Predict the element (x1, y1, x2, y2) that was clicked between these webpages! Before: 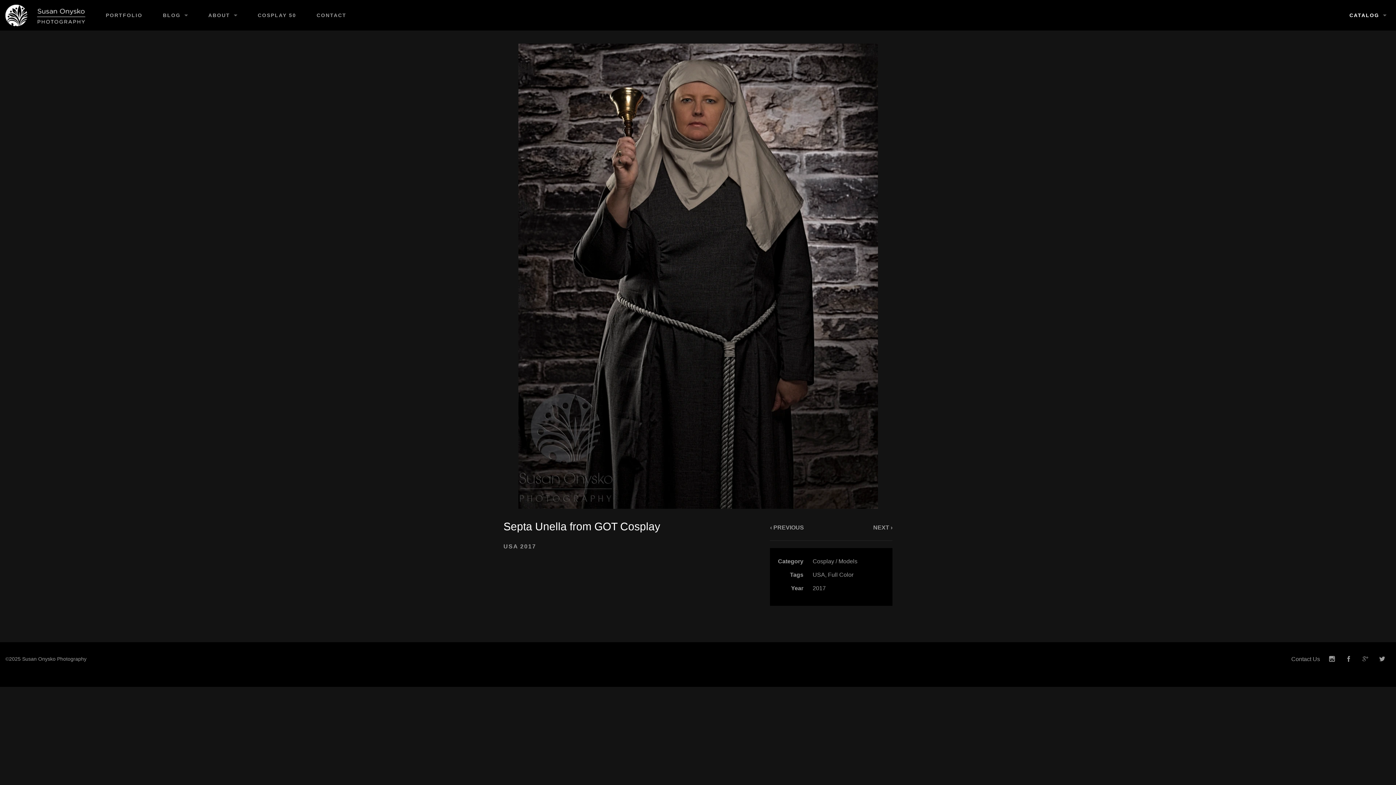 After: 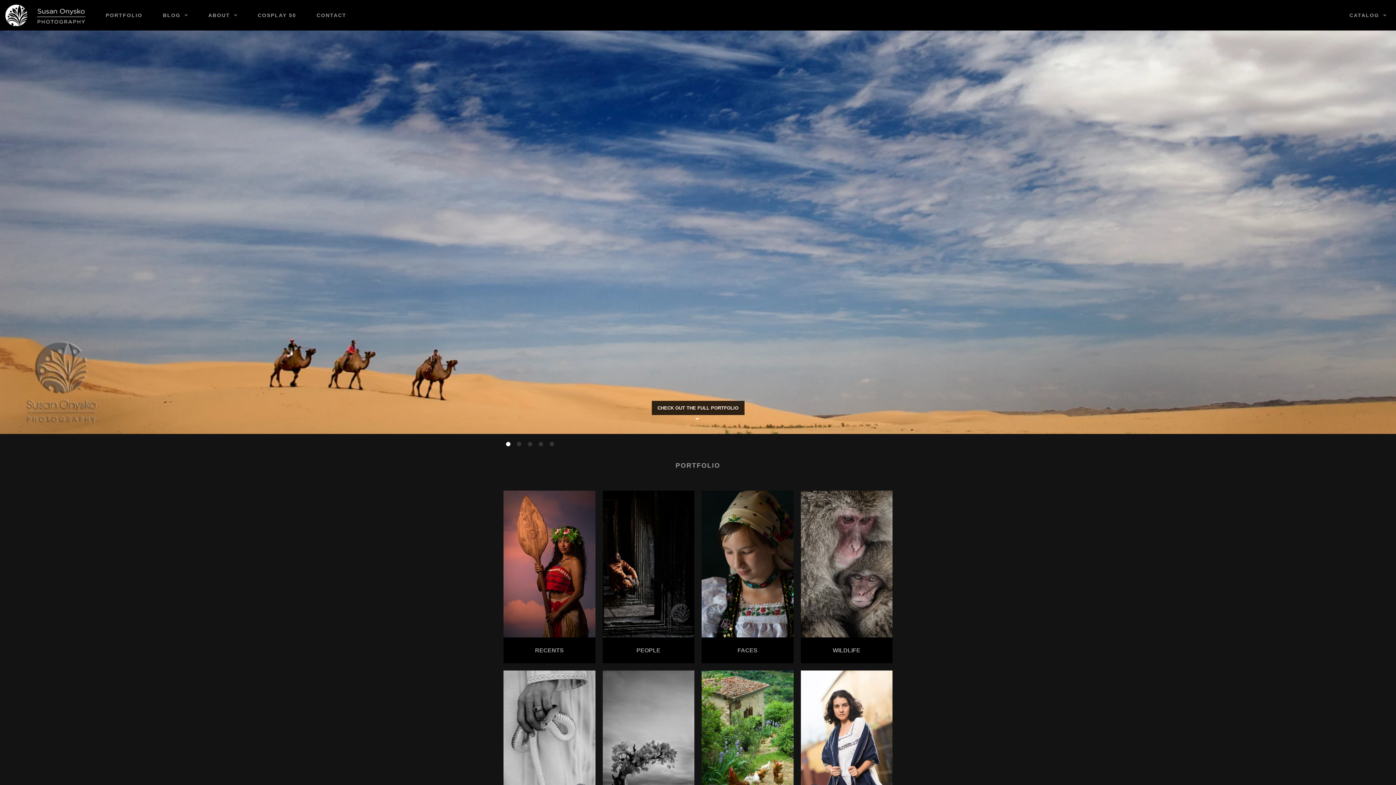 Action: bbox: (0, 0, 95, 30)